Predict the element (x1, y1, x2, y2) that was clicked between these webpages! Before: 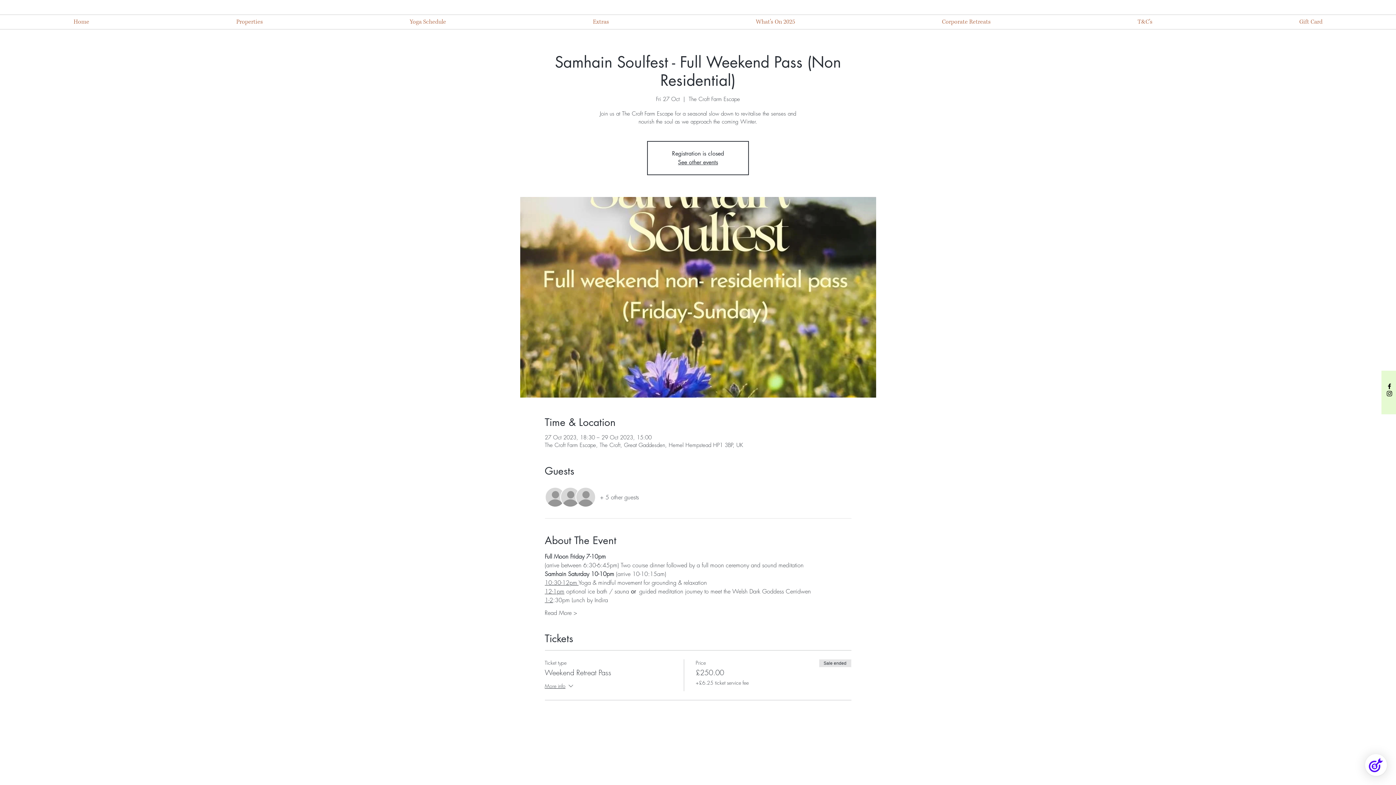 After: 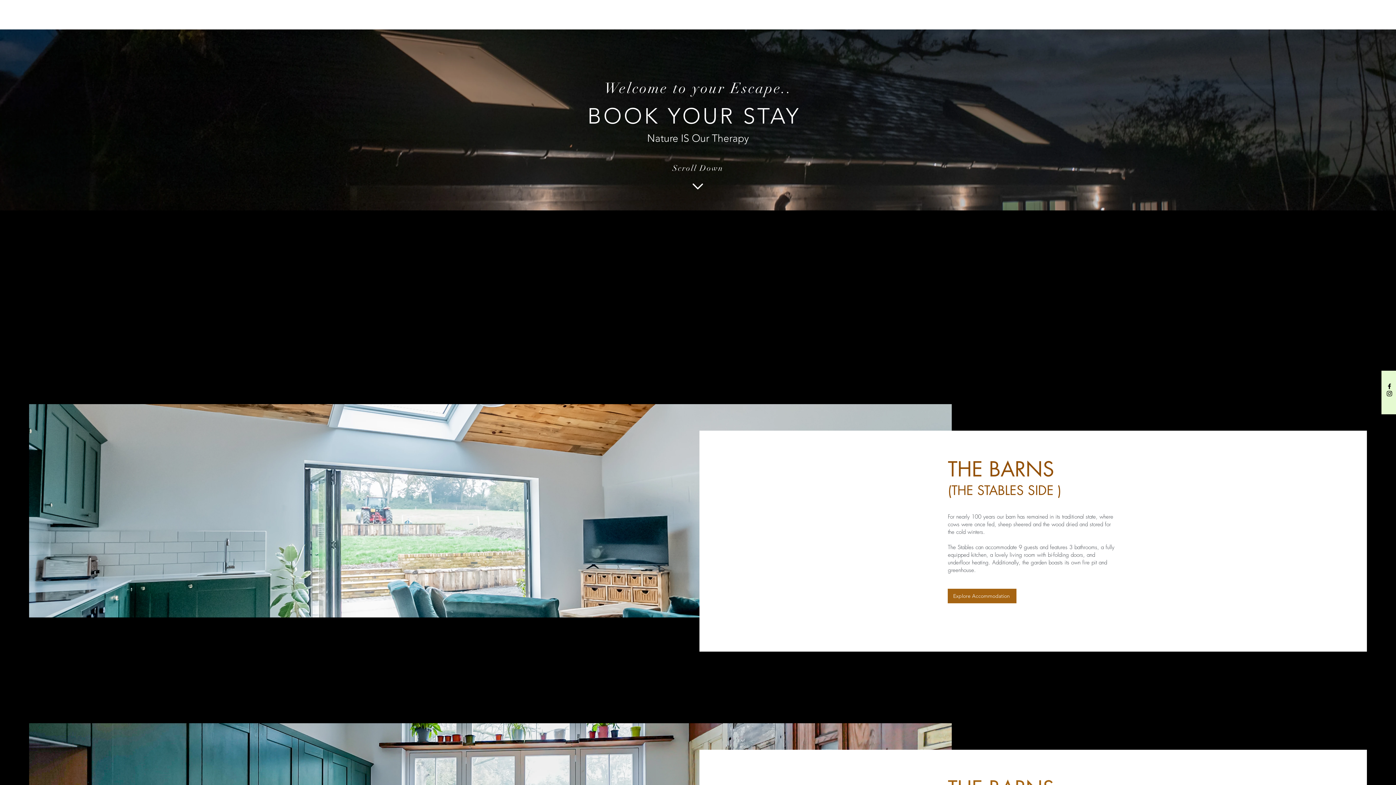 Action: bbox: (162, 14, 336, 29) label: Properties